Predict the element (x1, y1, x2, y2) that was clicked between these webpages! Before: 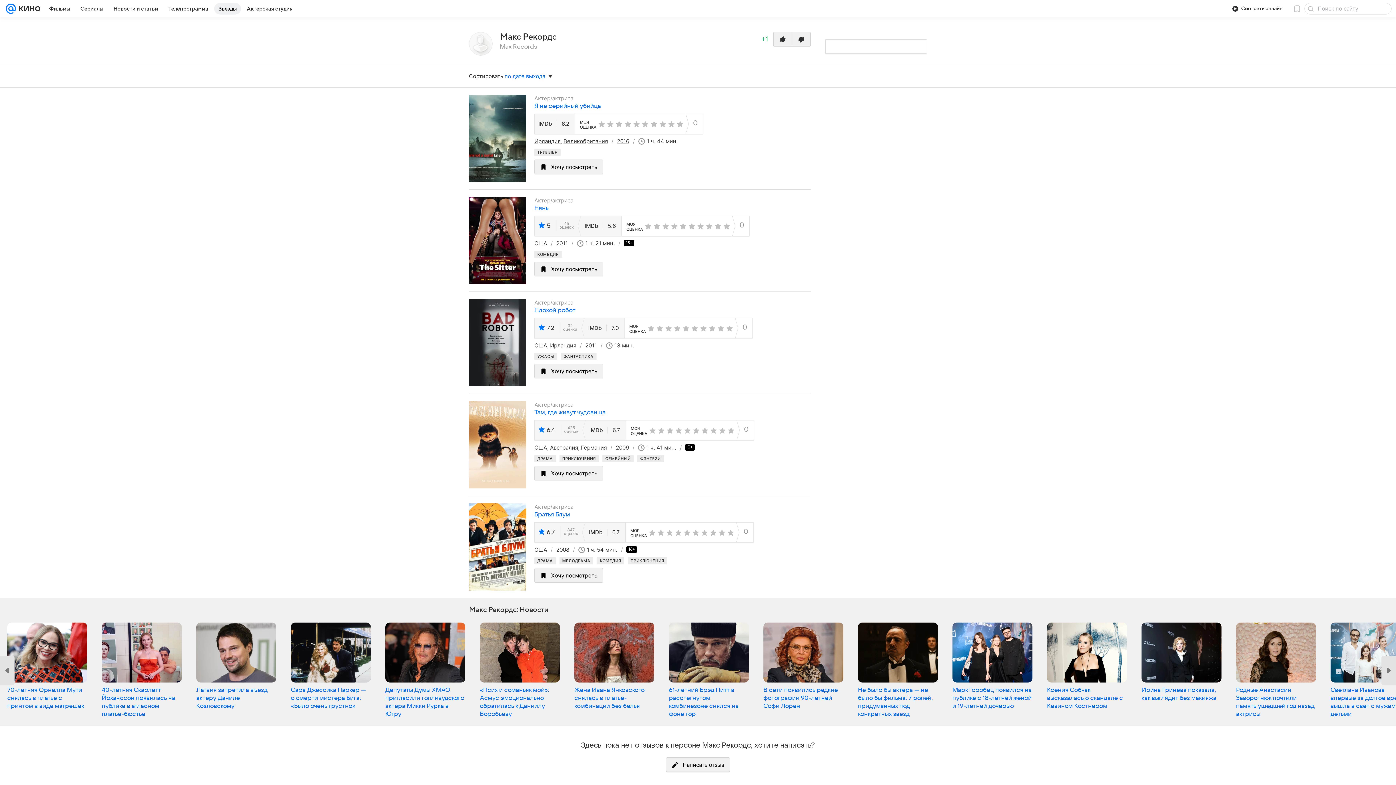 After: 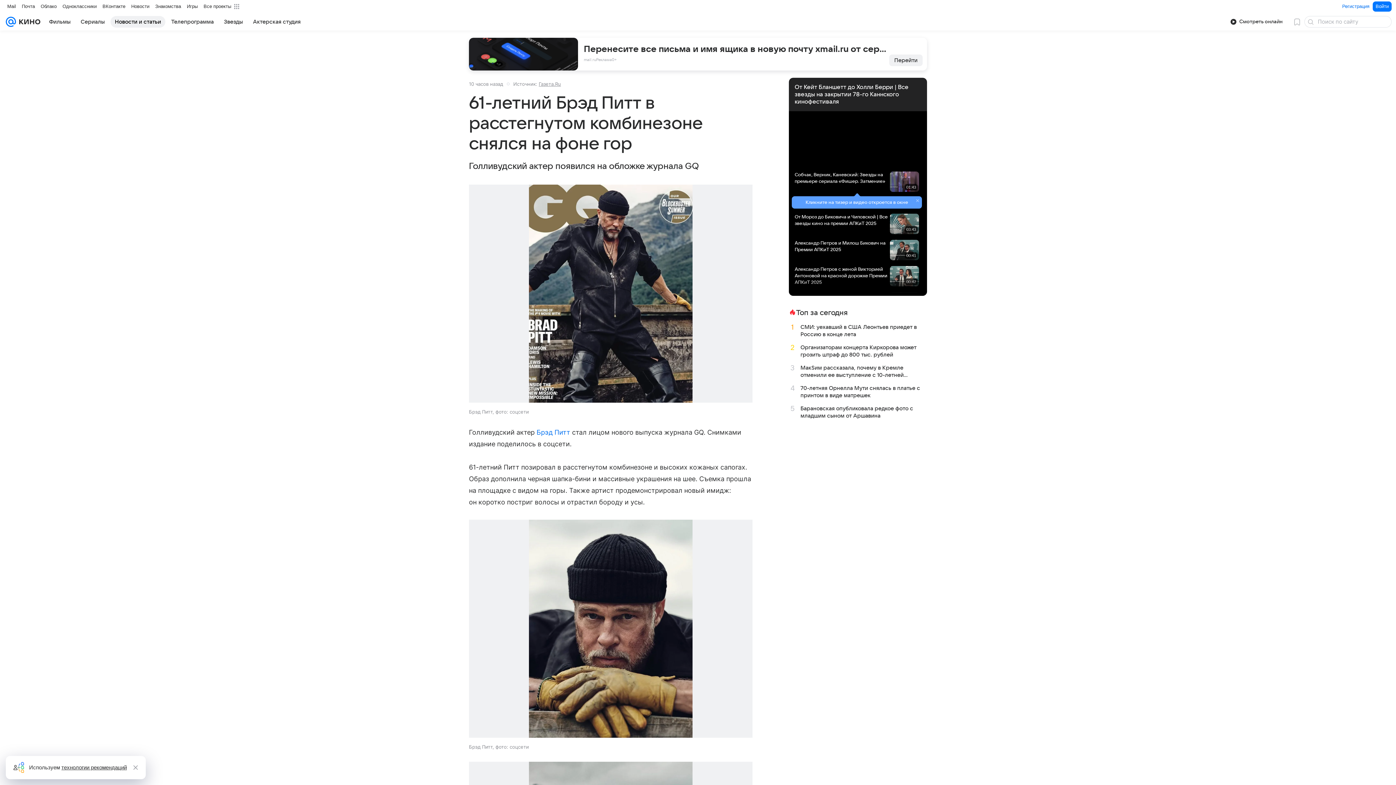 Action: bbox: (669, 687, 738, 717) label: 61-летний Брэд Питт в расстегнутом комбинезоне снялся на фоне гор